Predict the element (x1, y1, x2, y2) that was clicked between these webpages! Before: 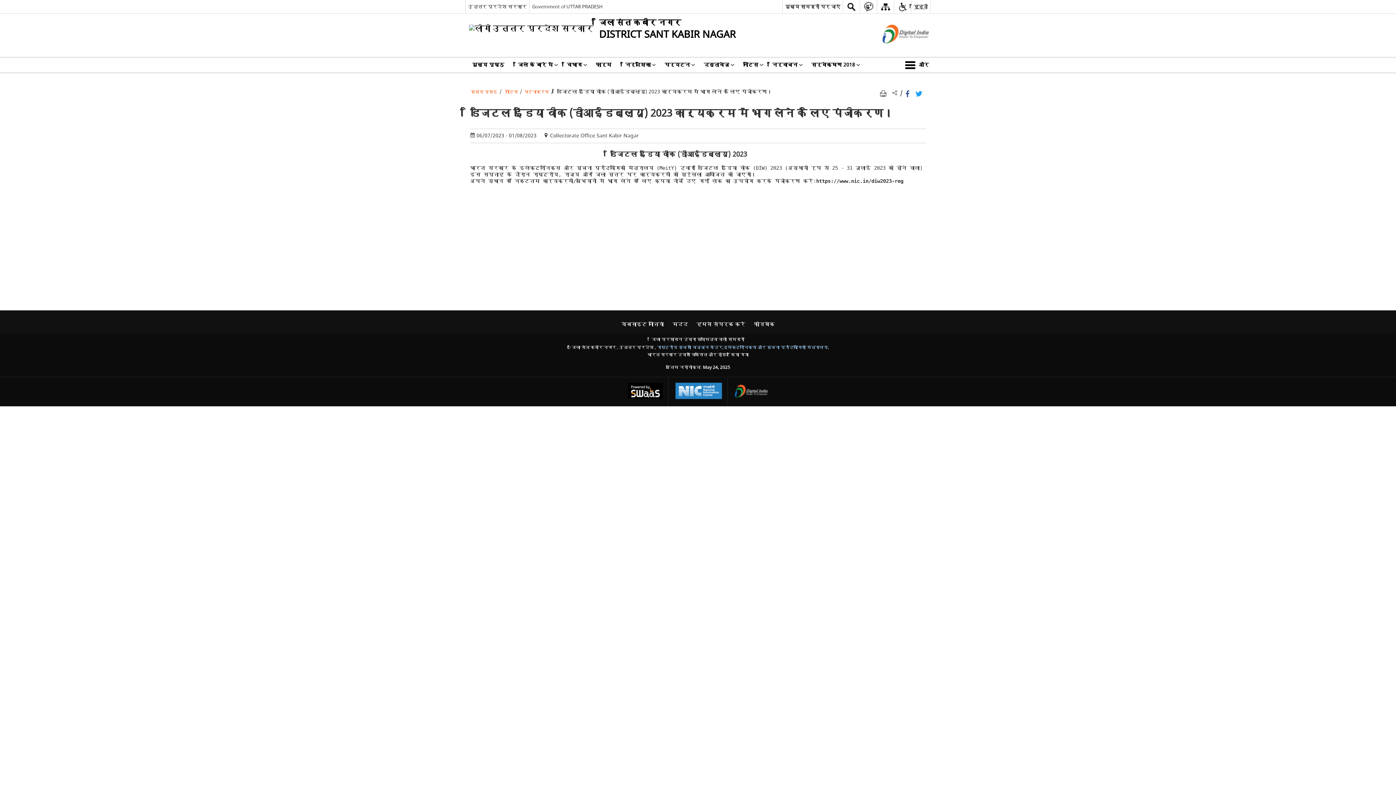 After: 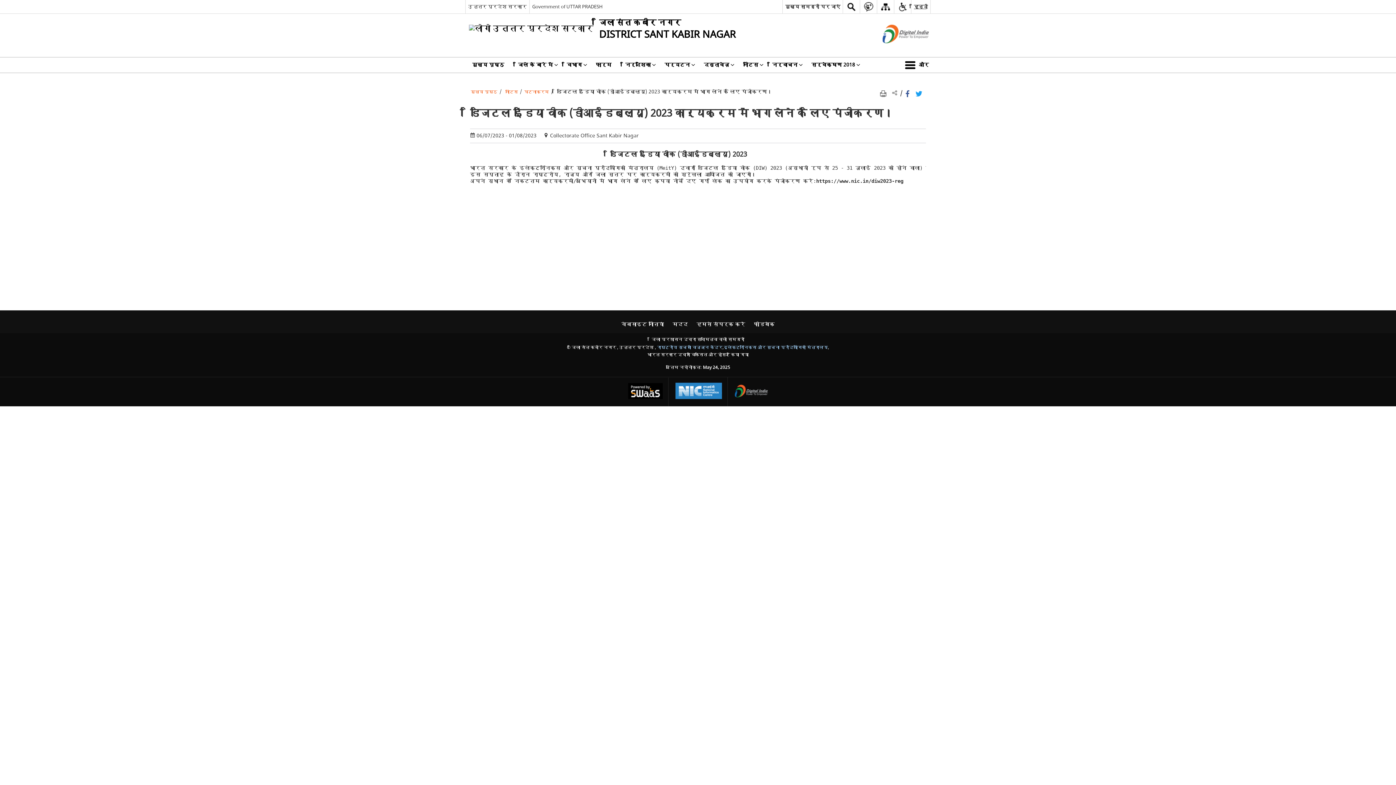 Action: bbox: (880, 90, 889, 96) label: Print Page Content